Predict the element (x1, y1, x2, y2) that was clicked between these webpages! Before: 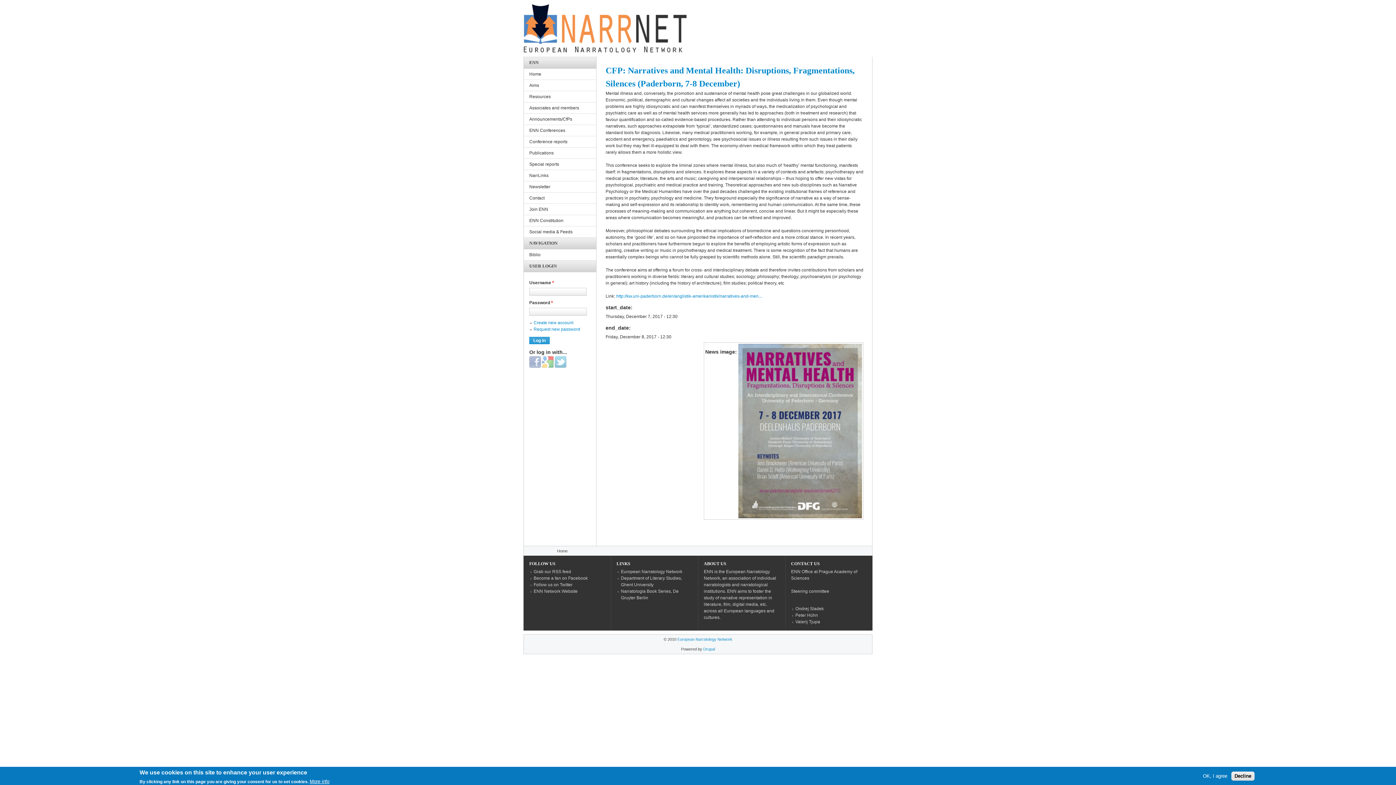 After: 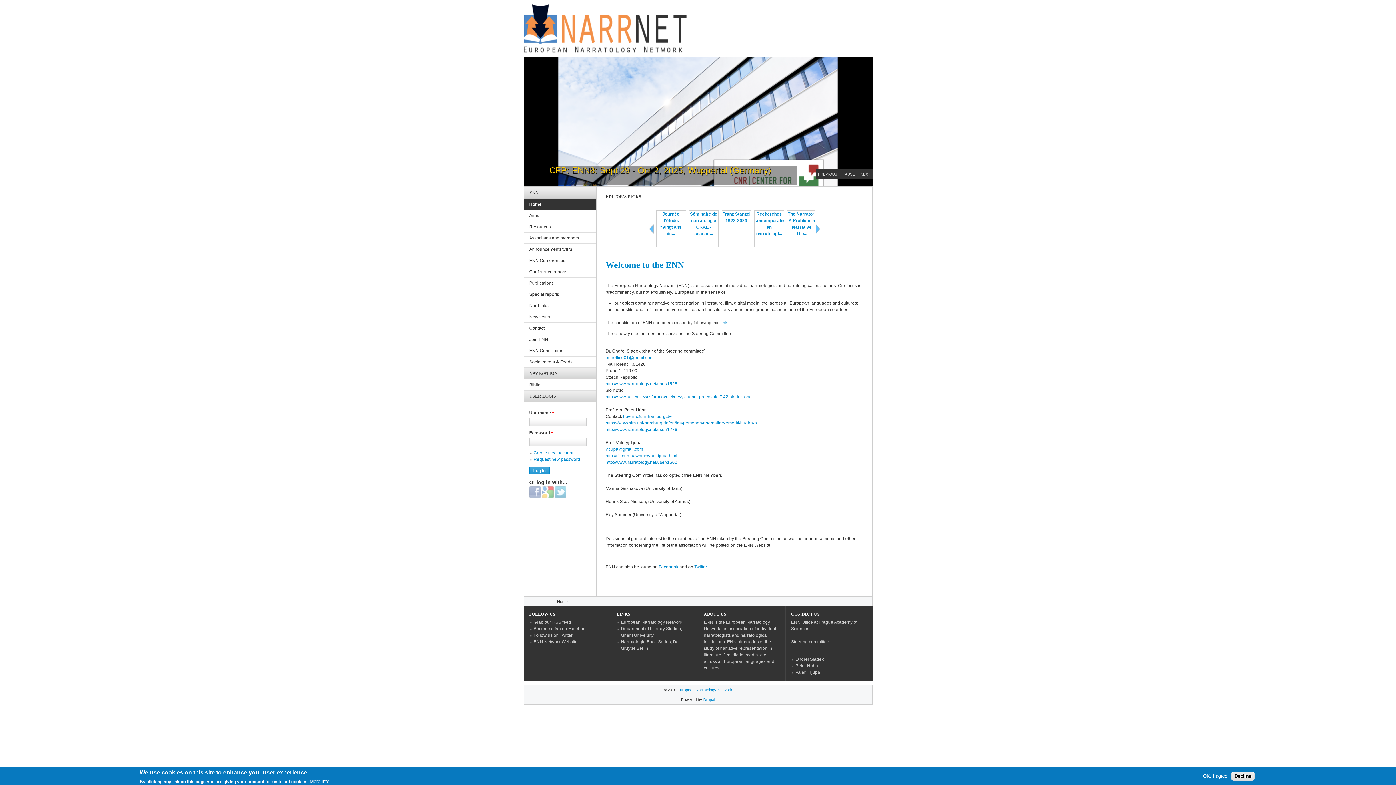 Action: bbox: (524, 68, 596, 79) label: Home